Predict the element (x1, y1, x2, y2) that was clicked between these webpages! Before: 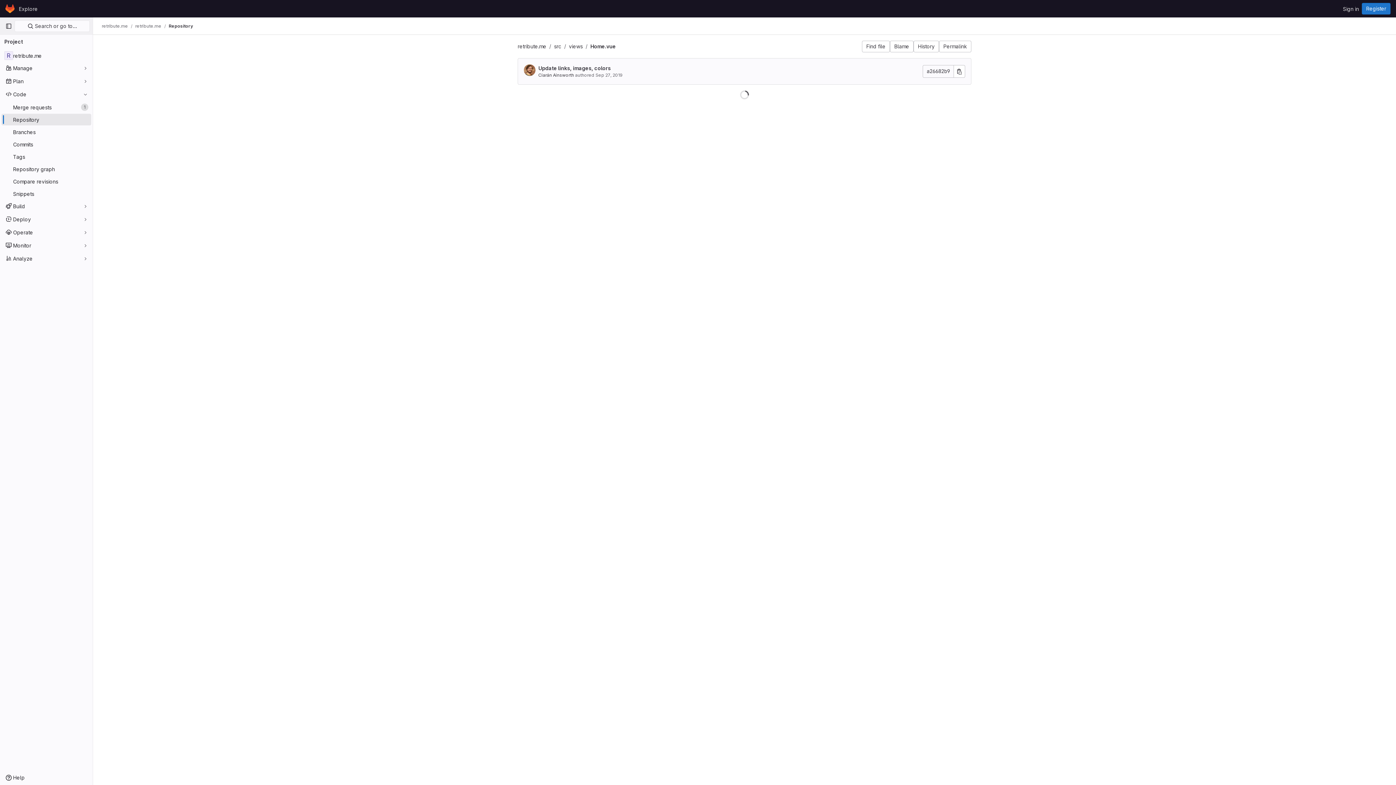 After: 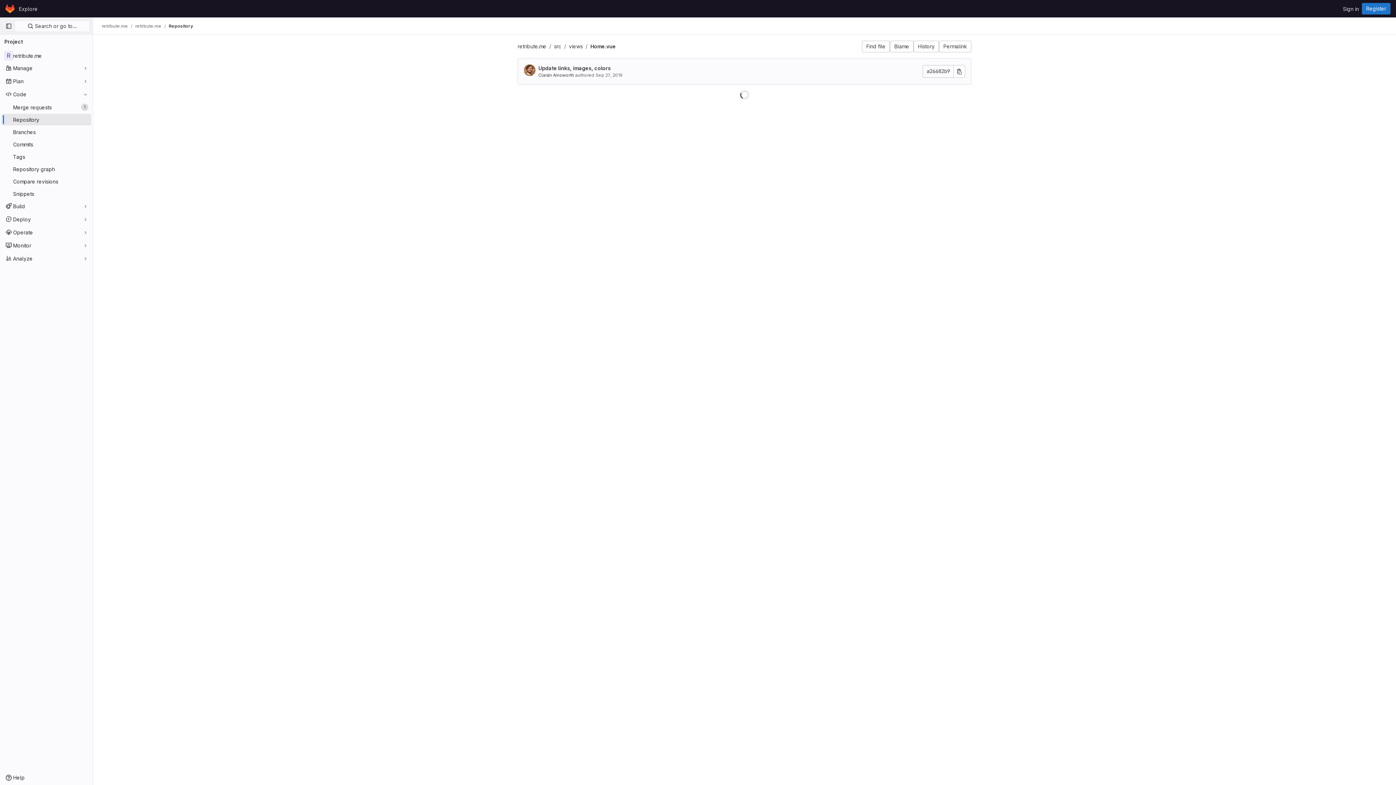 Action: bbox: (590, 43, 616, 49) label: Home.vue